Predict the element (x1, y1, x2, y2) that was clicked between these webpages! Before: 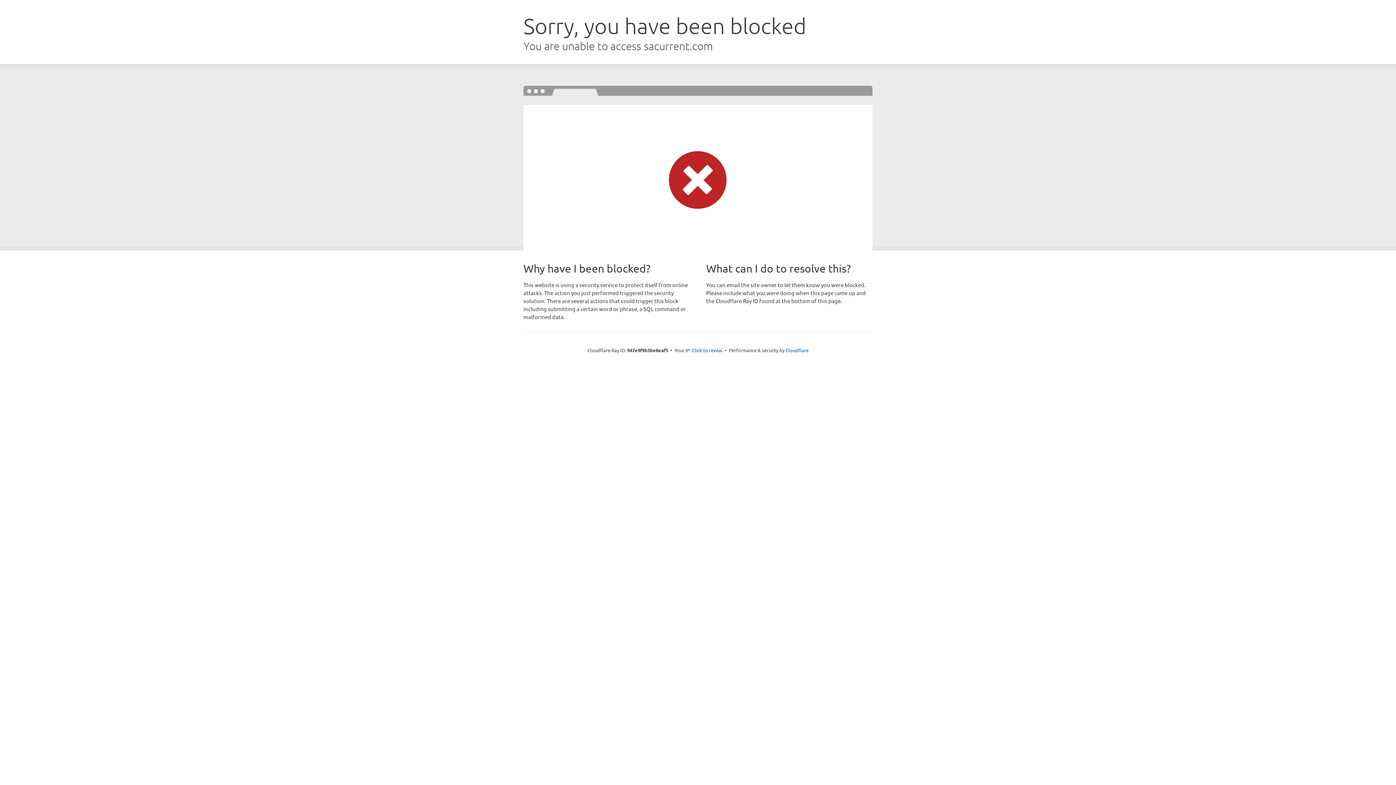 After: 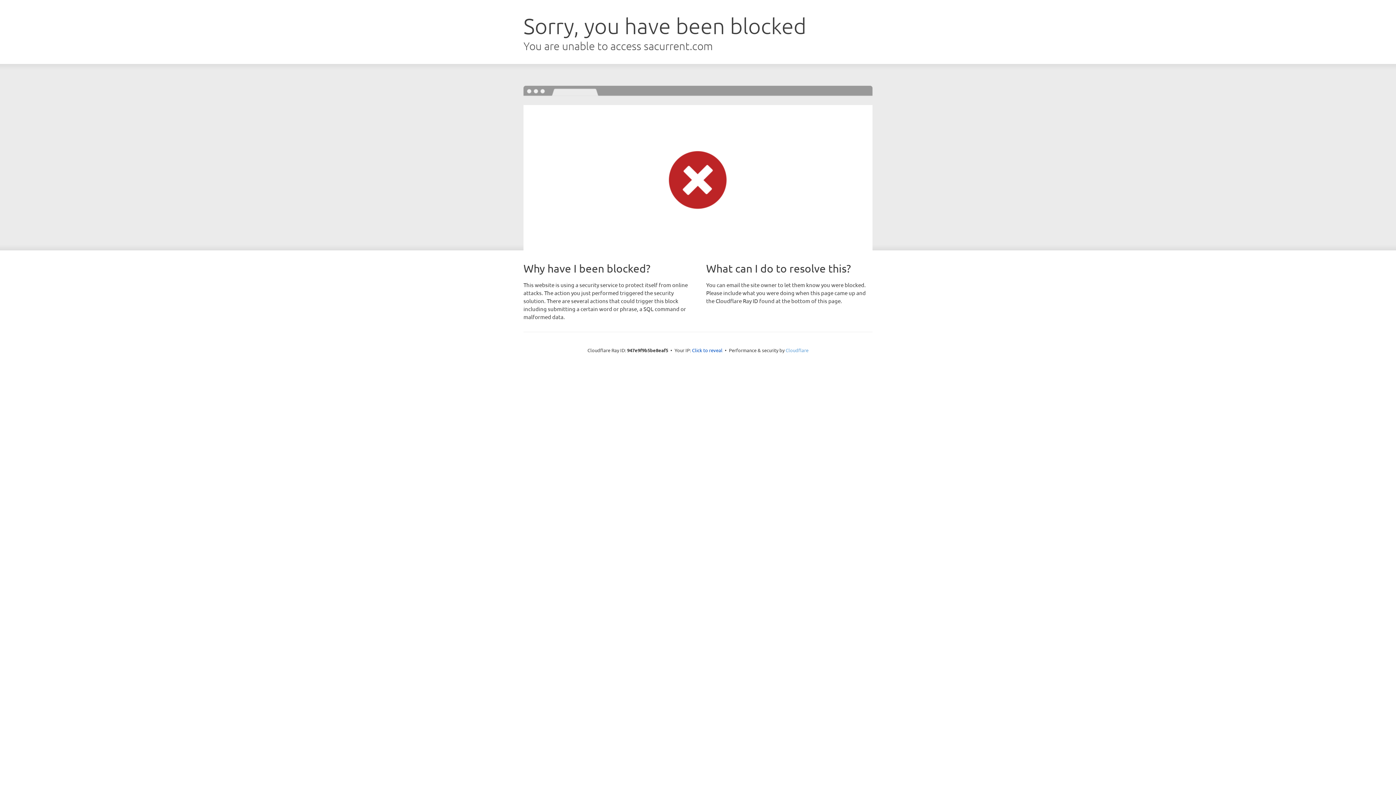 Action: bbox: (785, 347, 808, 353) label: Cloudflare